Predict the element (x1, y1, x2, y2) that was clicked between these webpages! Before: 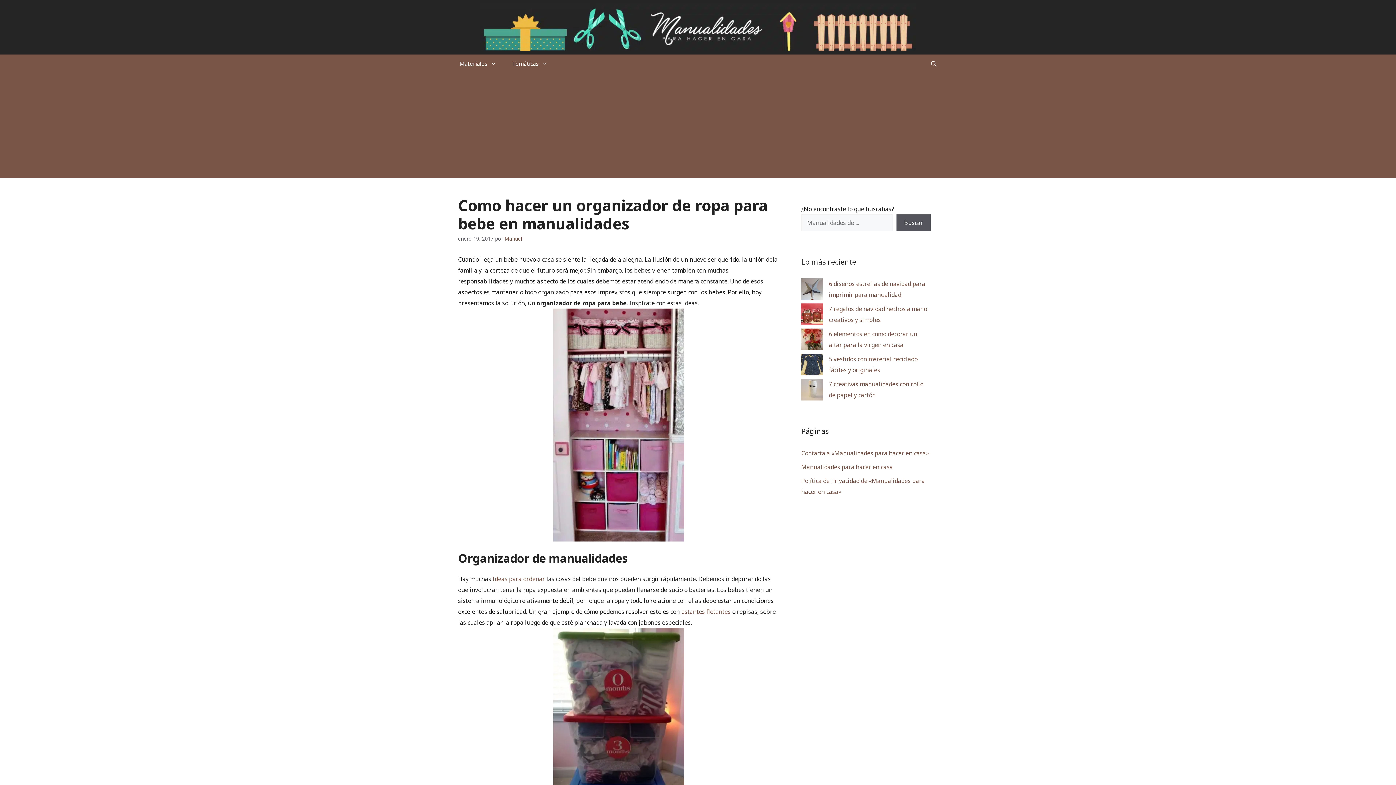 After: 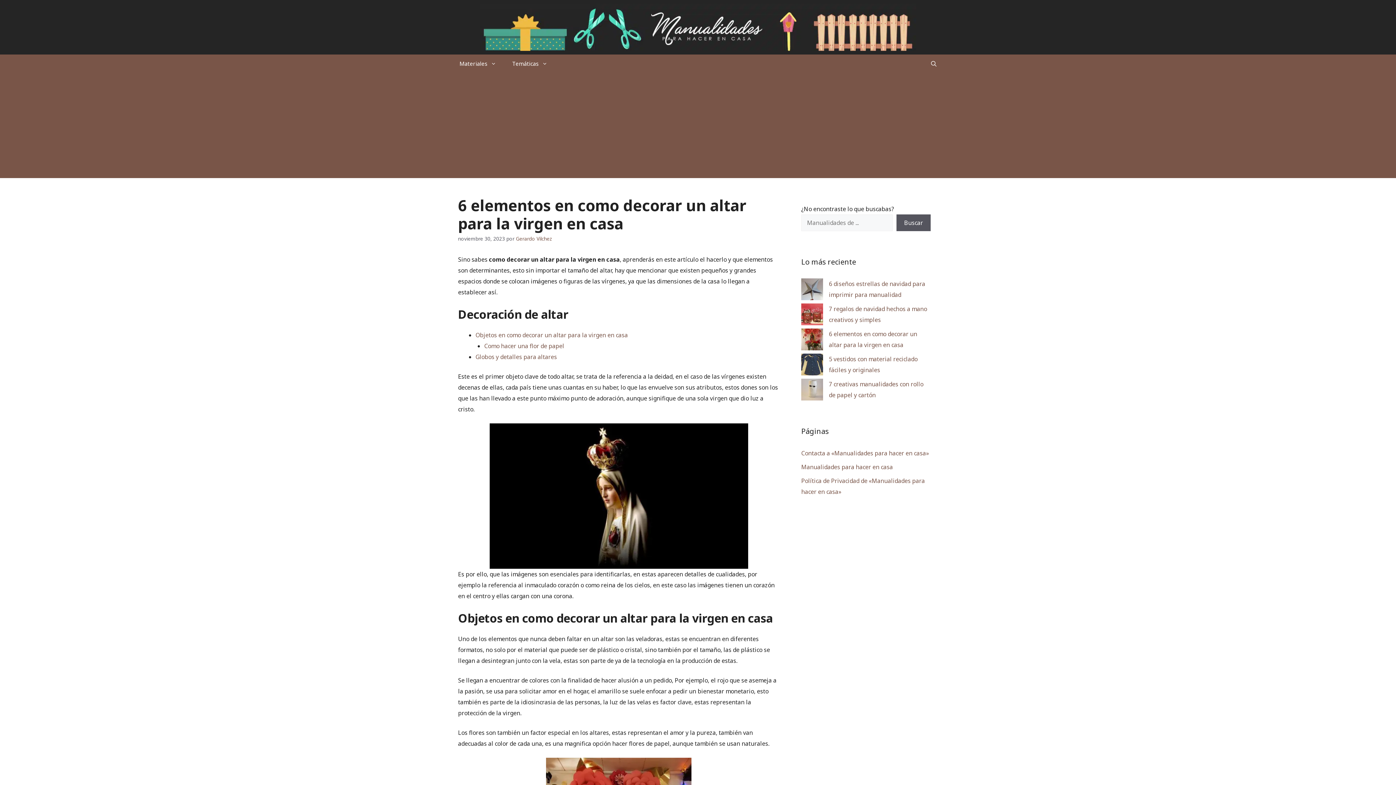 Action: bbox: (801, 328, 823, 353) label: 6 elementos en como decorar un altar para la virgen en casa